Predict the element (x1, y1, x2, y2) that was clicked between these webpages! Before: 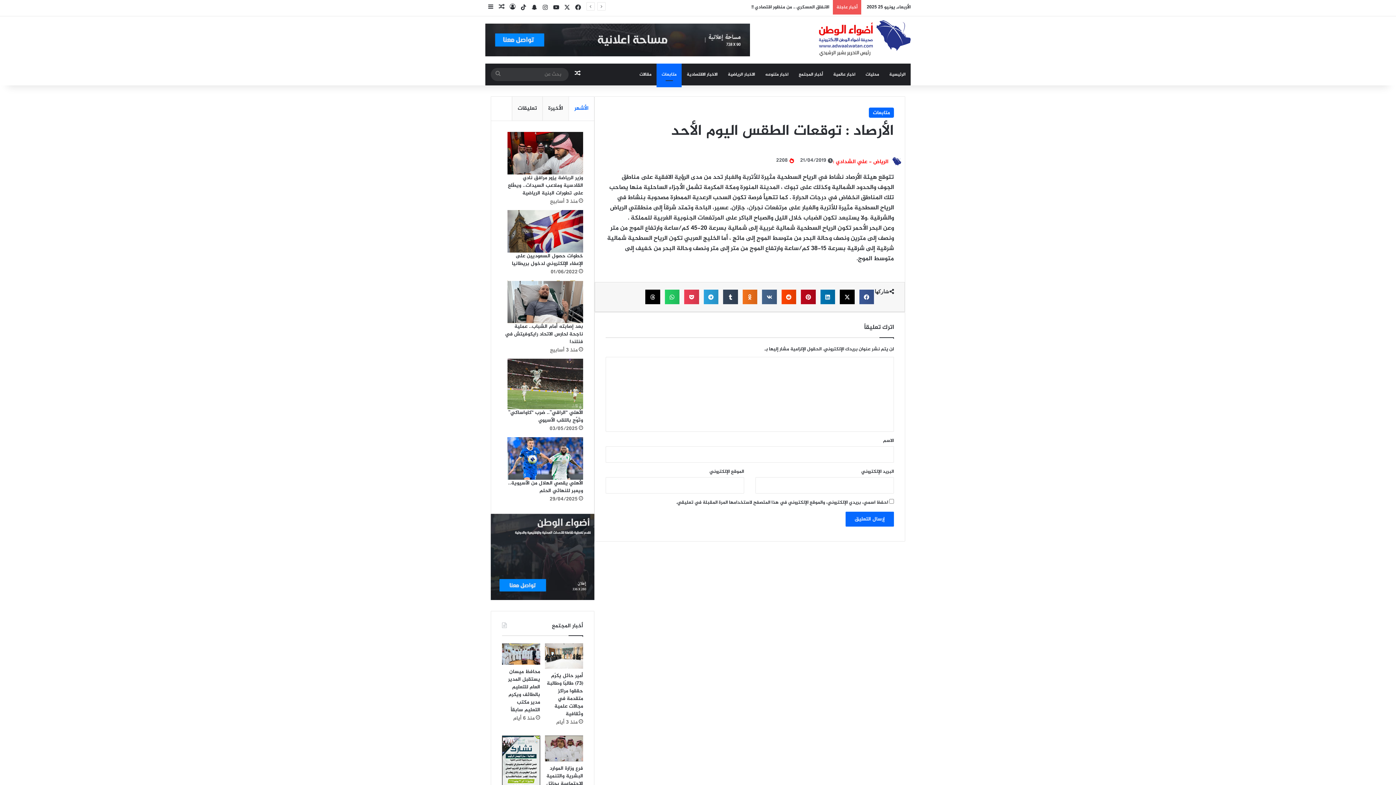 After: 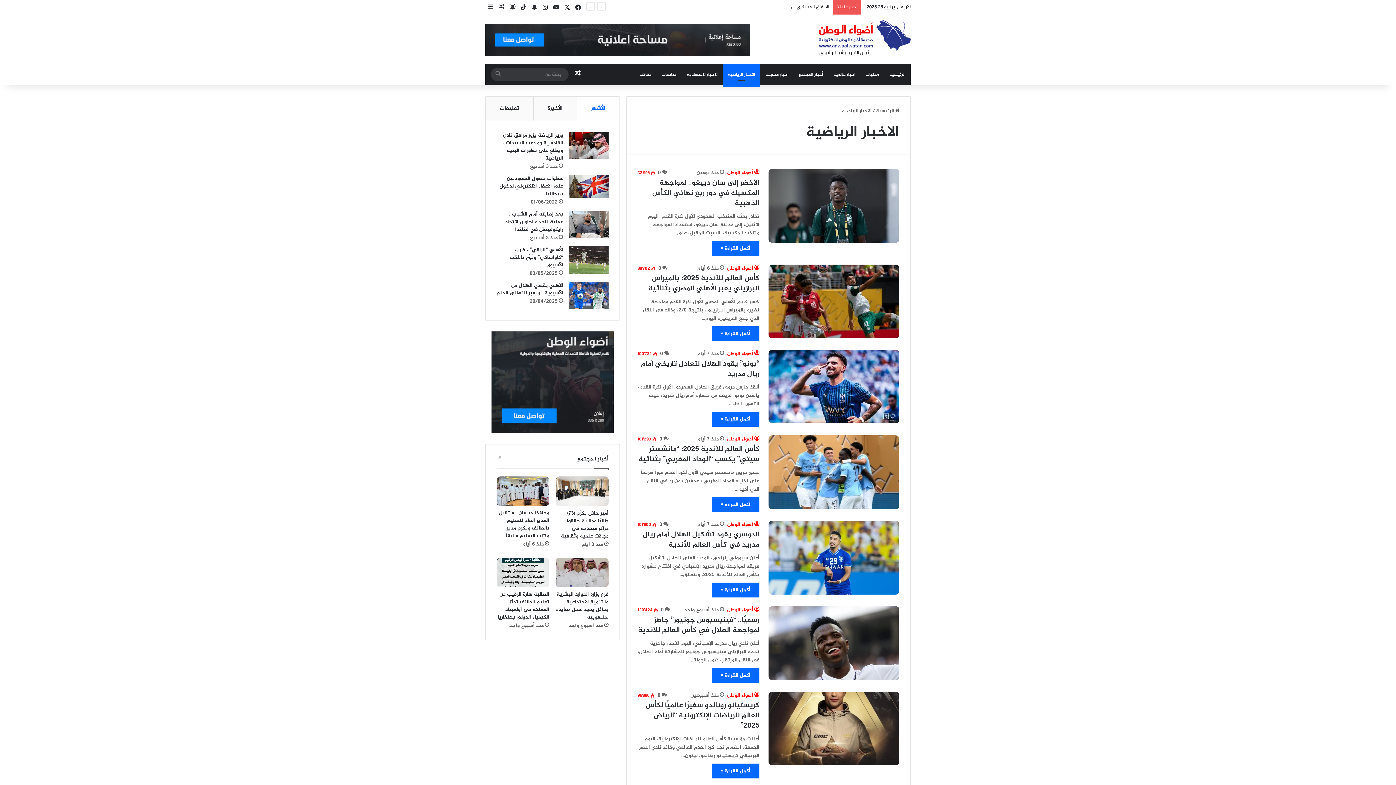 Action: label: الاخبار الرياضية bbox: (722, 63, 760, 85)